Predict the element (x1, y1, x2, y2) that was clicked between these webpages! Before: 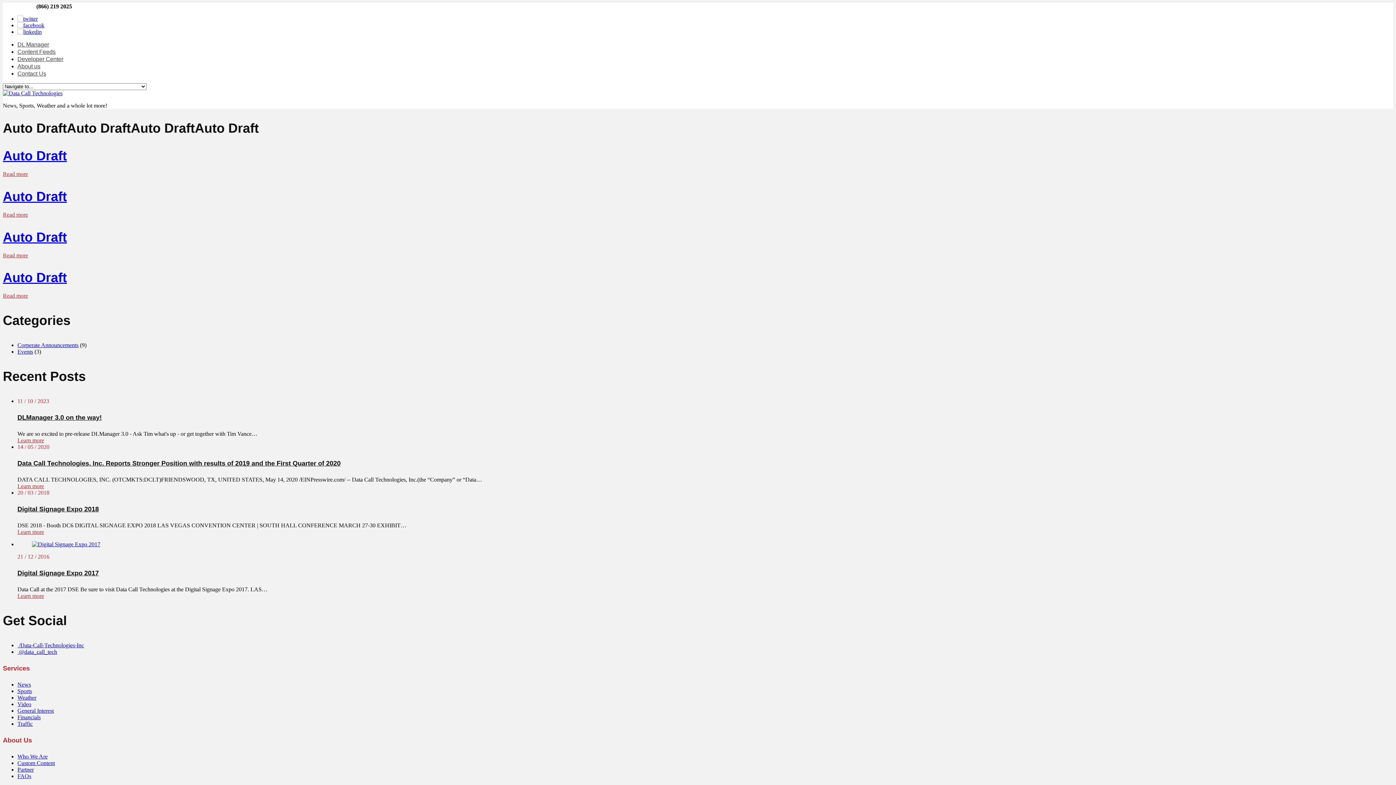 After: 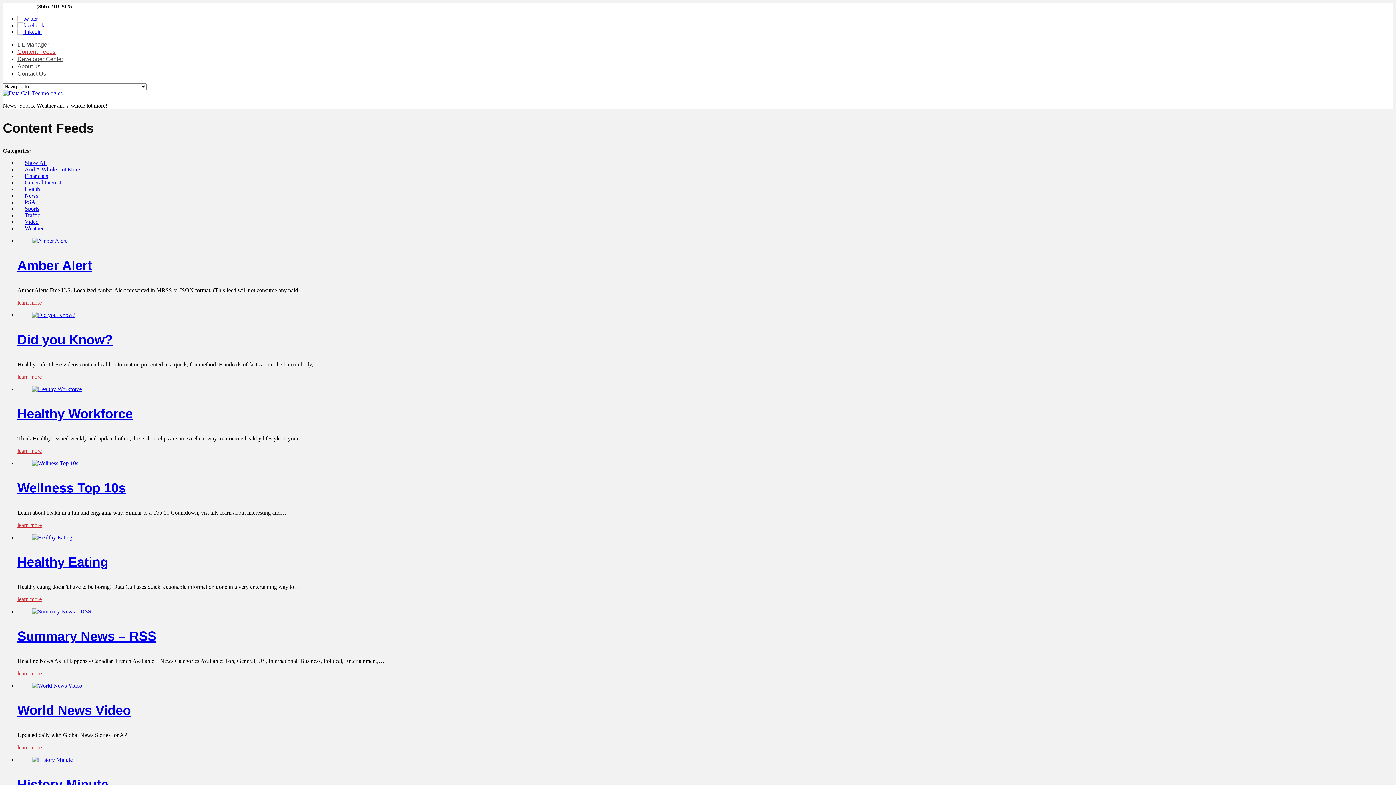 Action: bbox: (17, 681, 30, 687) label: News